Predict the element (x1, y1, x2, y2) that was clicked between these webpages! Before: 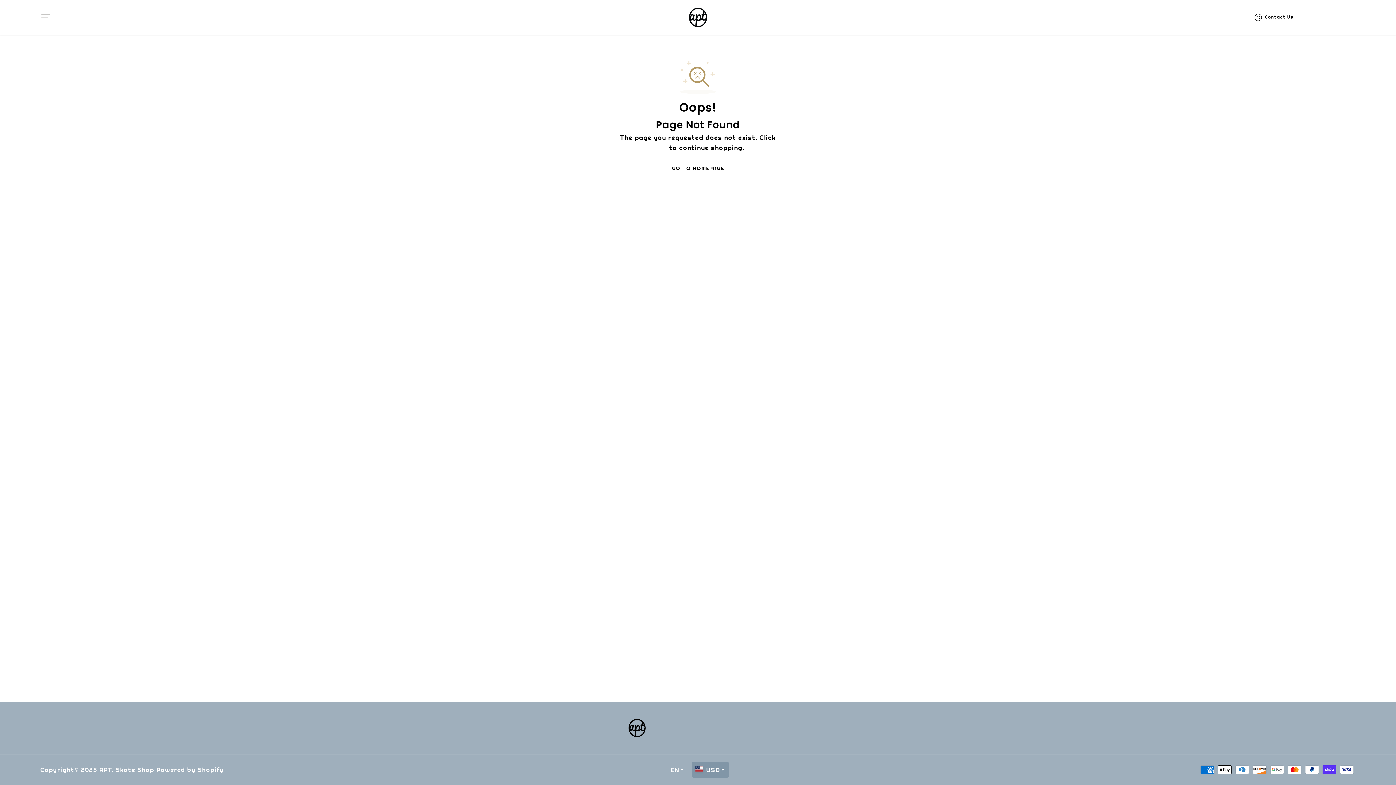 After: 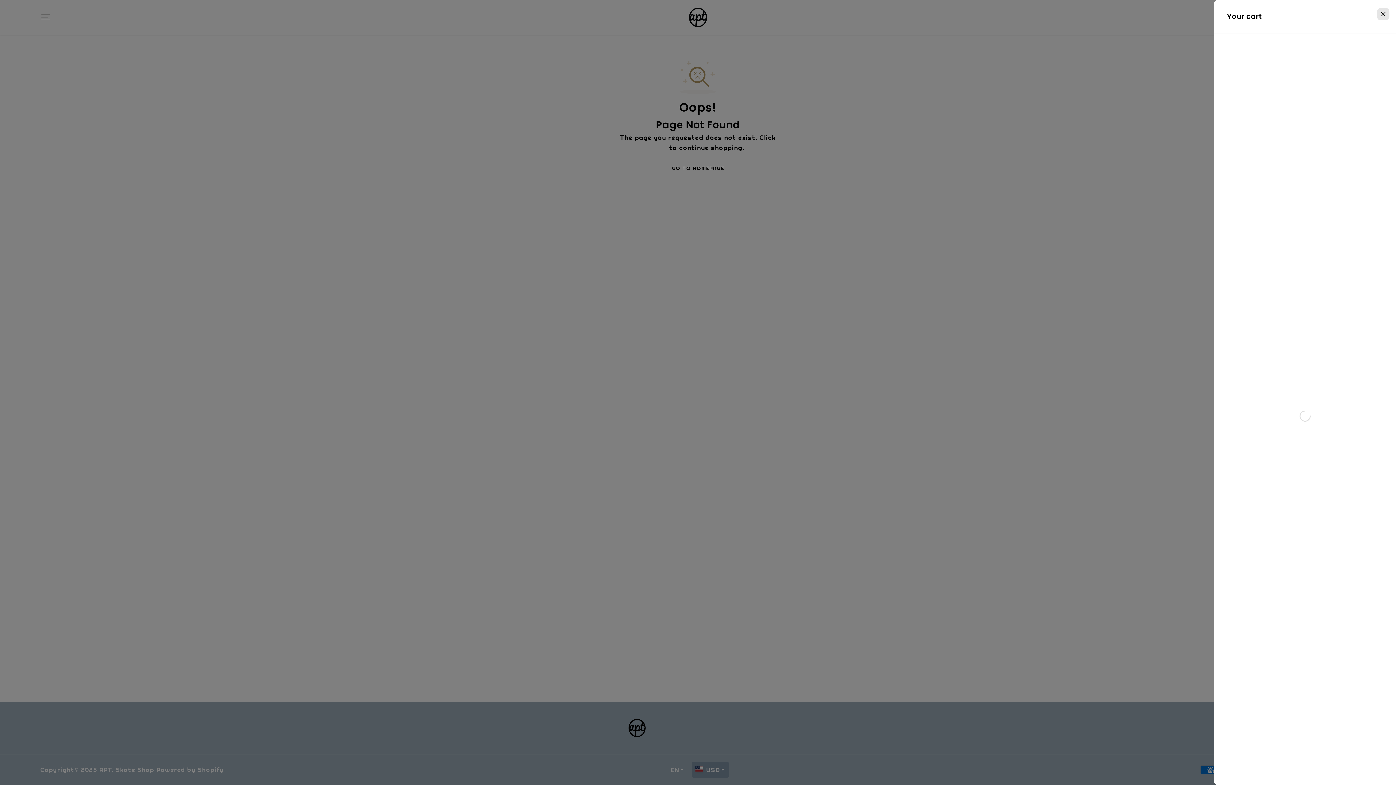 Action: bbox: (1342, 10, 1356, 23)